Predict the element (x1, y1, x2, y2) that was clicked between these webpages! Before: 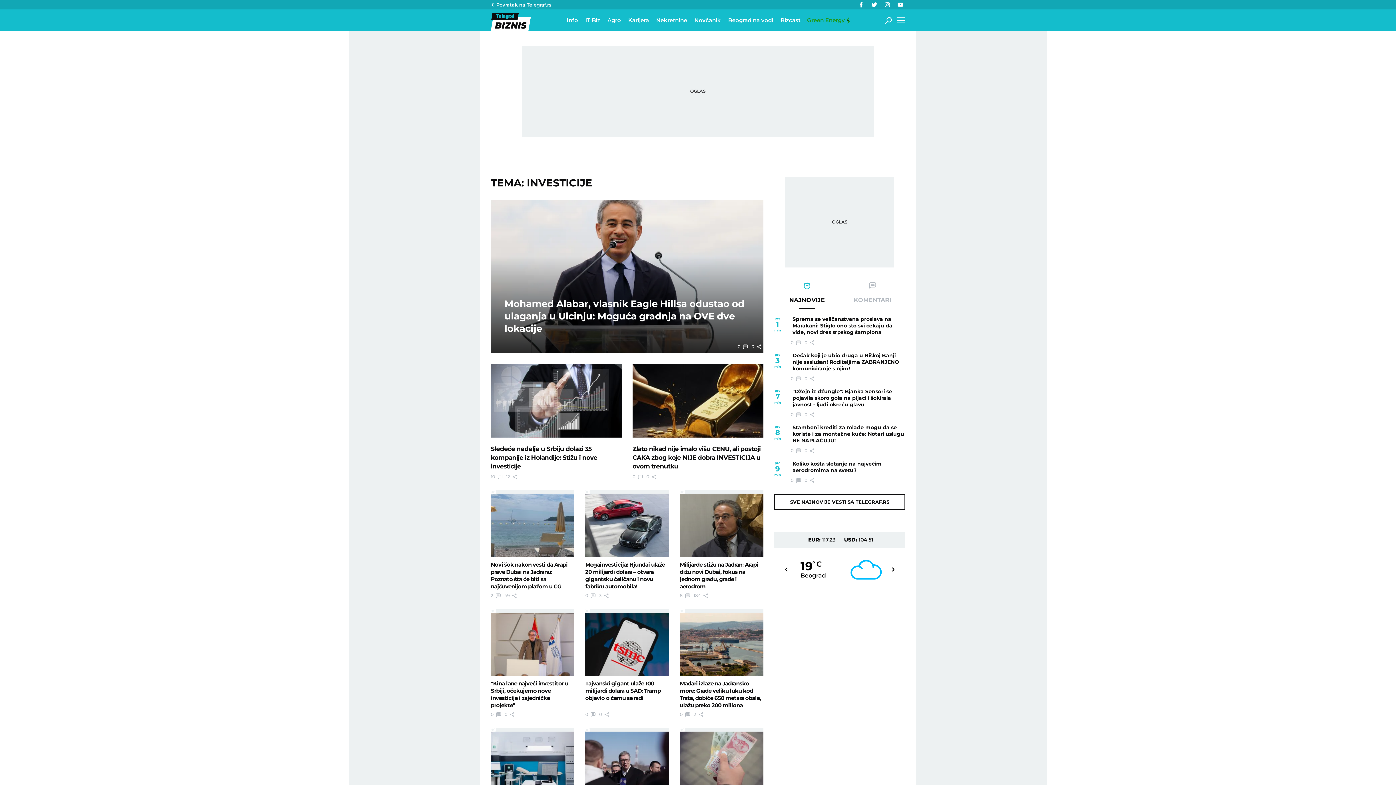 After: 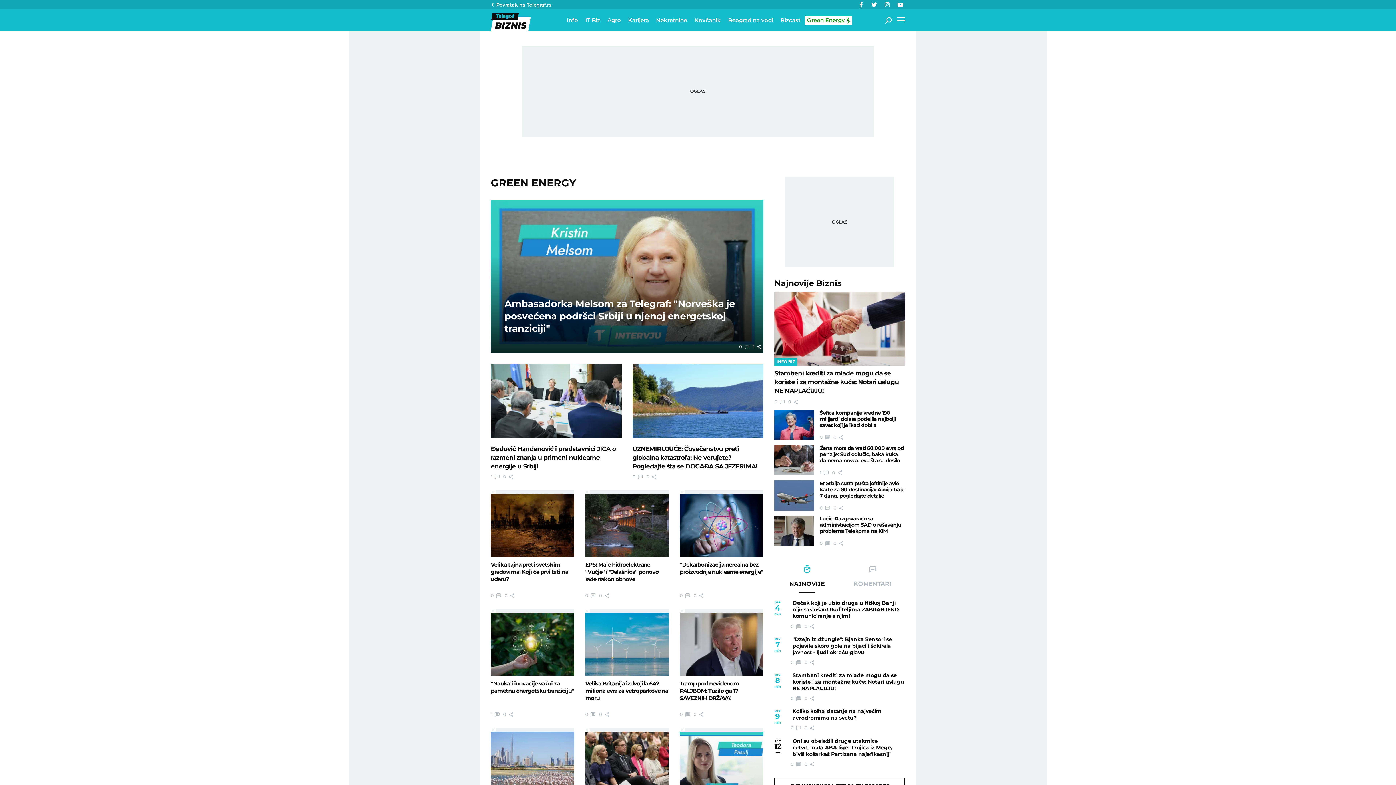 Action: label: Green Energy bbox: (805, 15, 852, 25)